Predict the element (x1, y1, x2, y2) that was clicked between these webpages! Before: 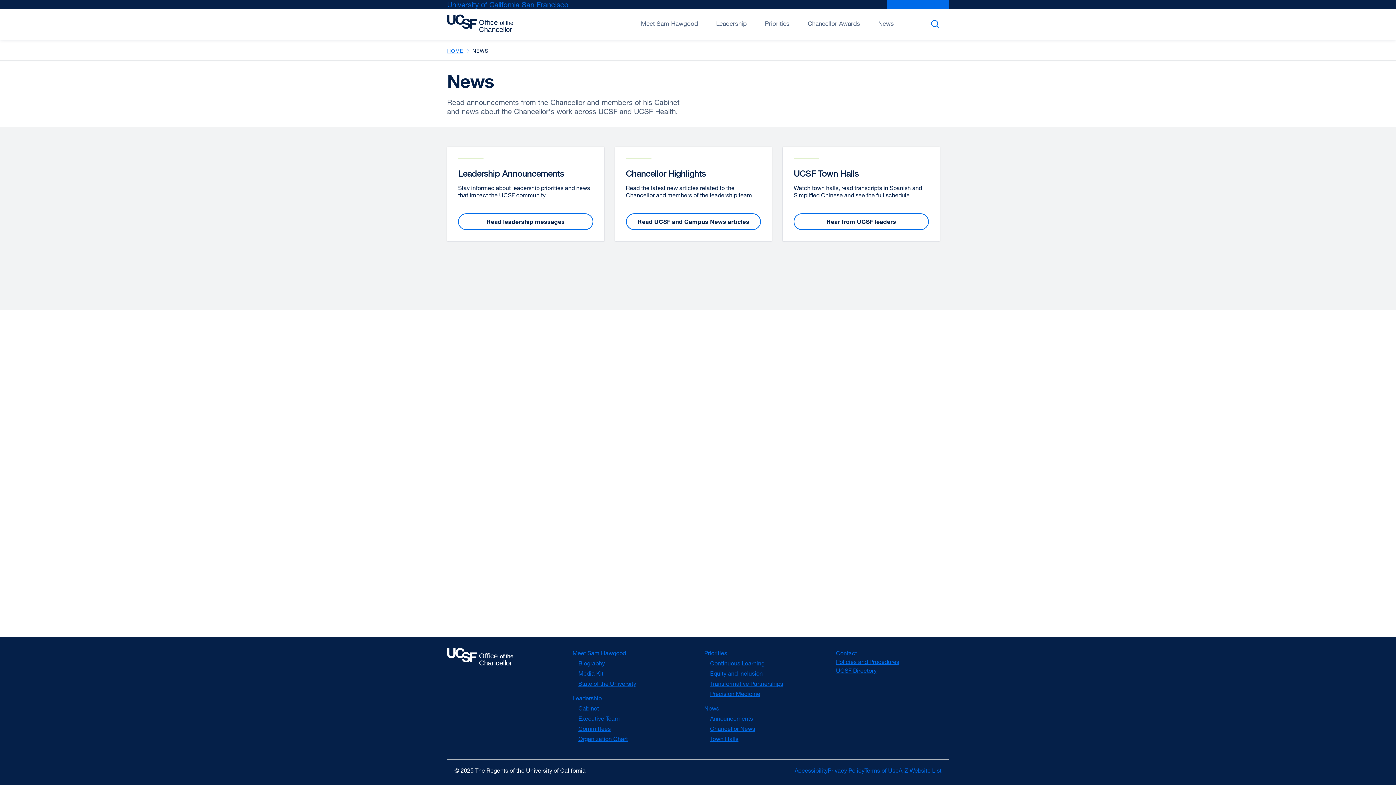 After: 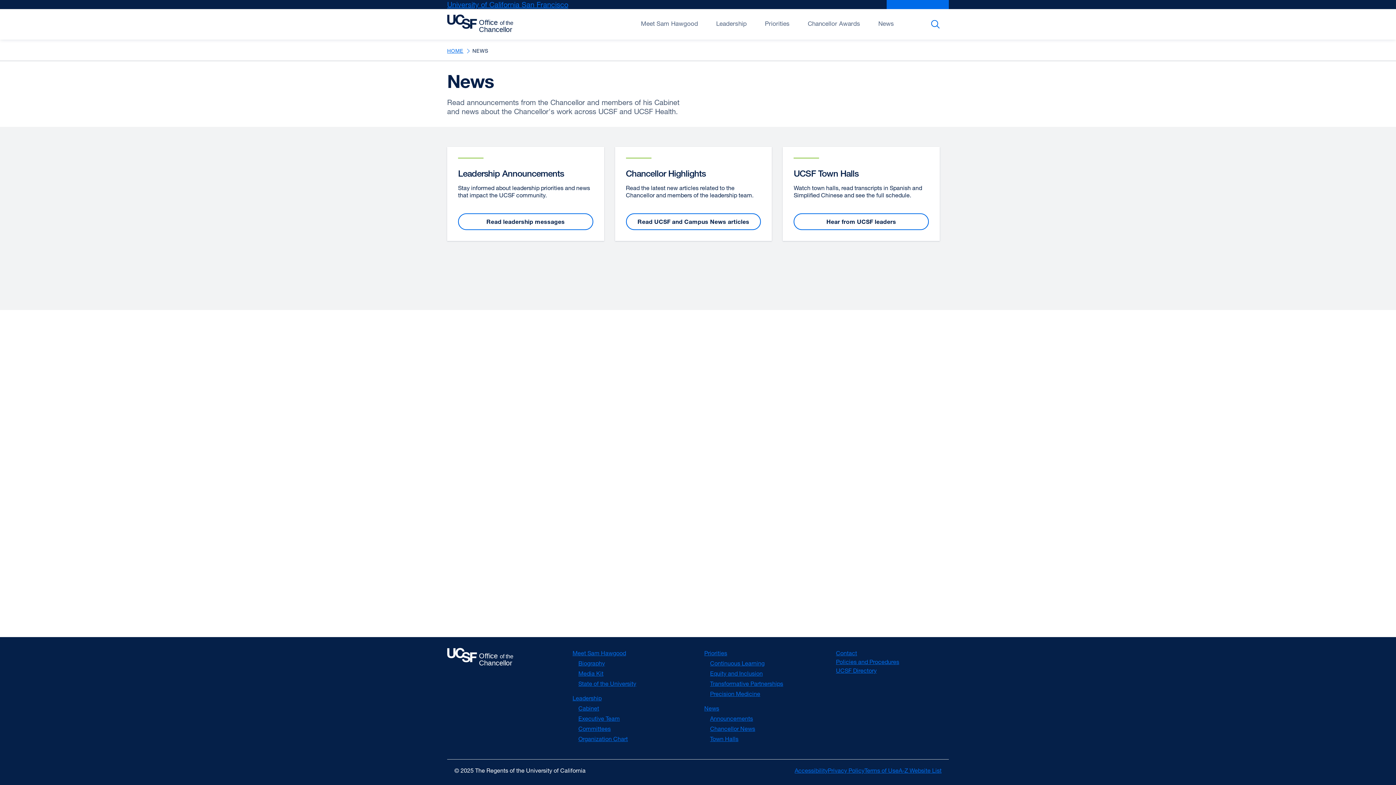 Action: label: Accessibility
external site (opens in a new window) bbox: (794, 767, 828, 774)